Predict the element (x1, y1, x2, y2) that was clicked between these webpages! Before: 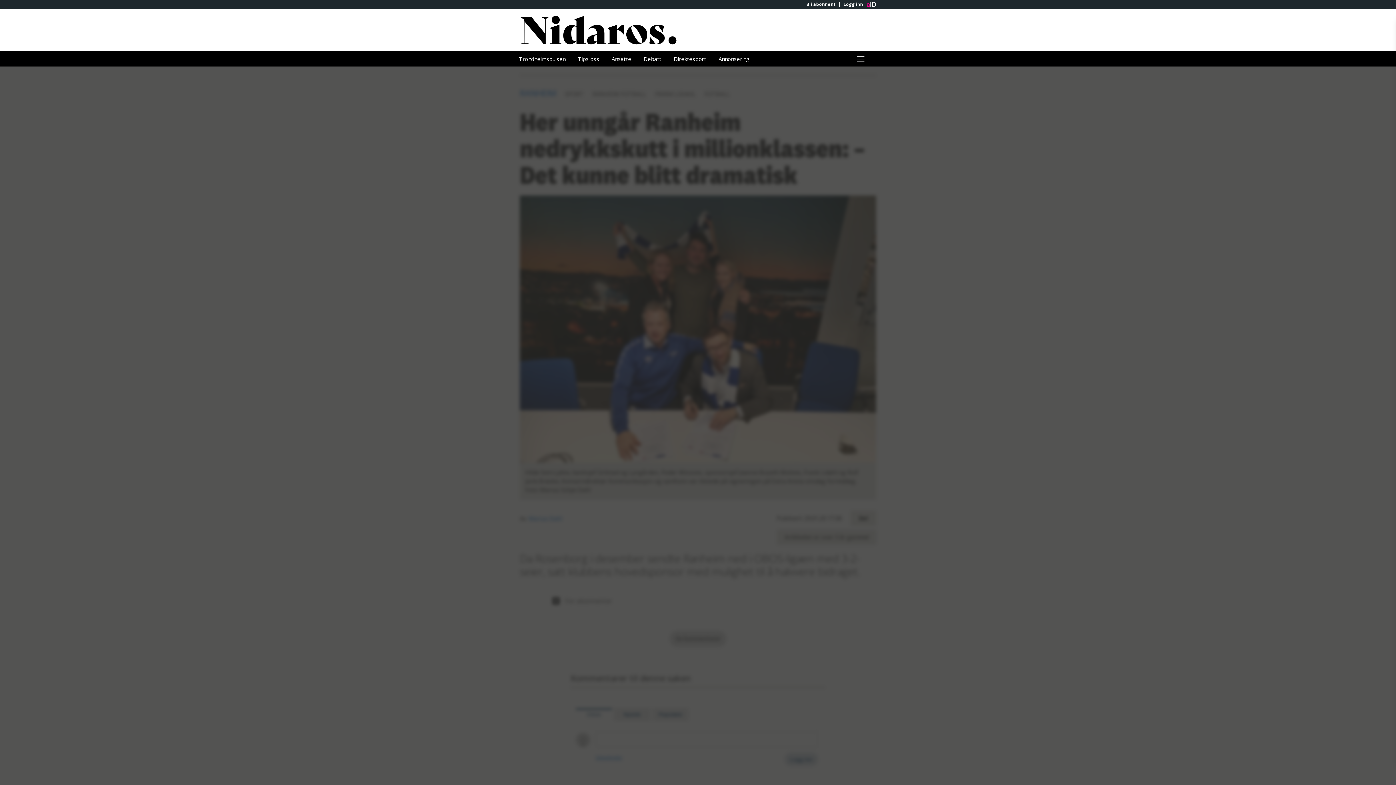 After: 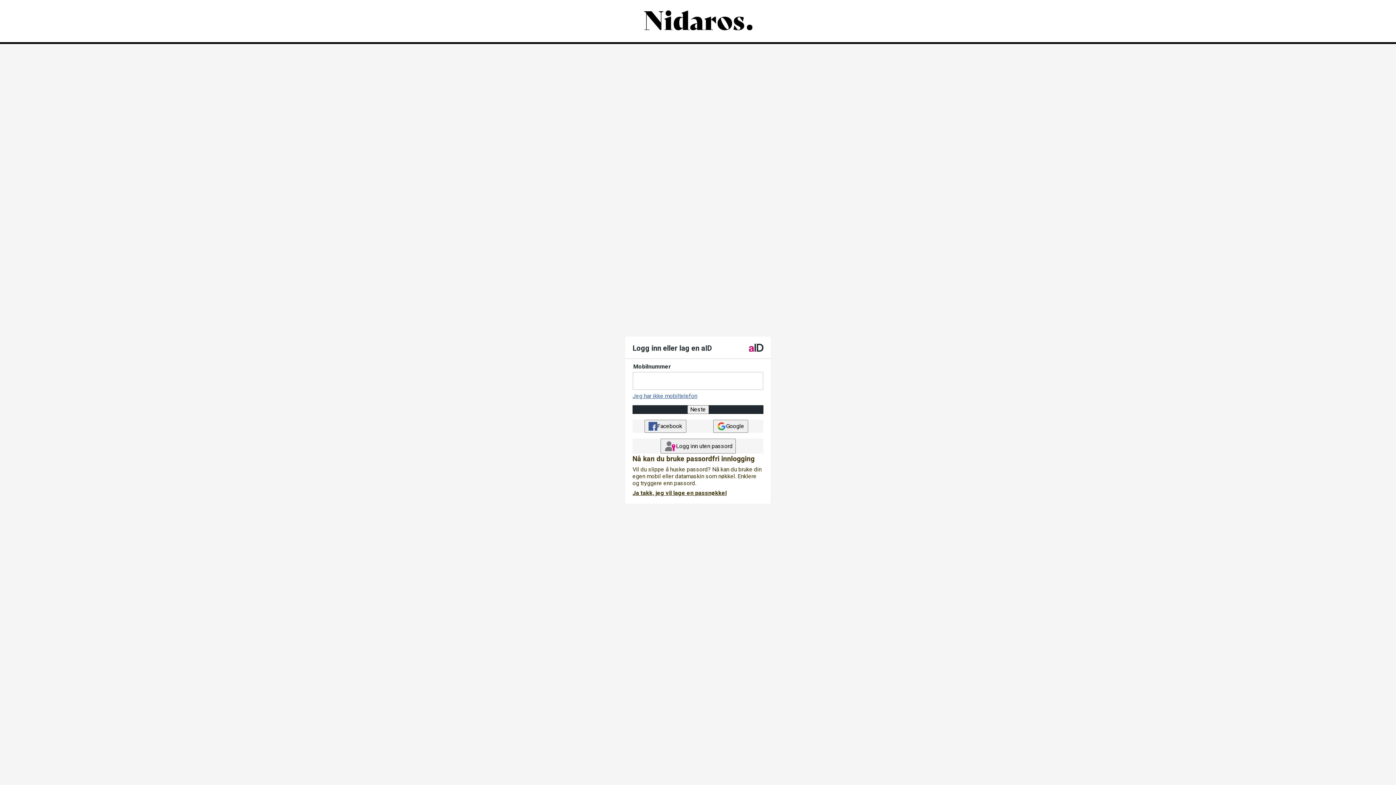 Action: label: Logg inn bbox: (839, 1, 866, 6)